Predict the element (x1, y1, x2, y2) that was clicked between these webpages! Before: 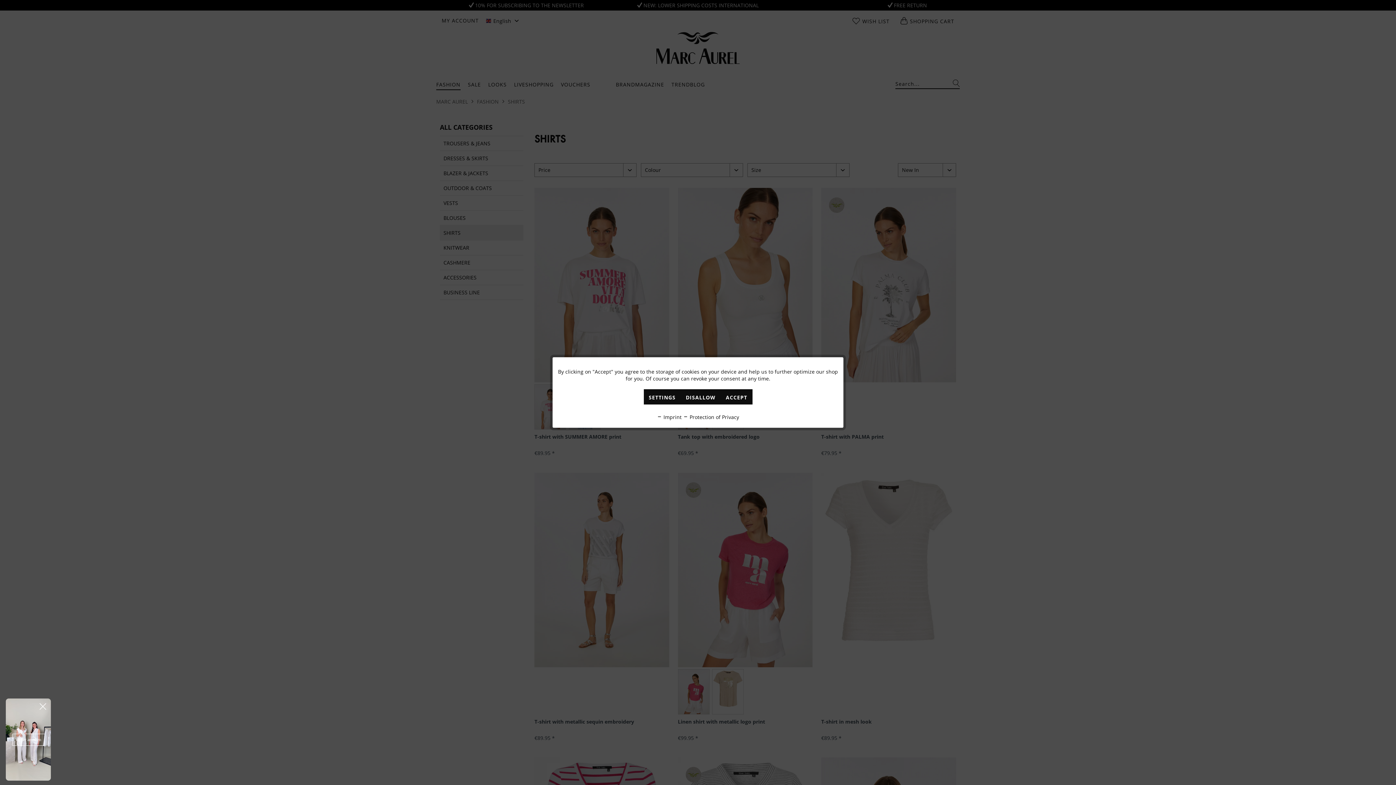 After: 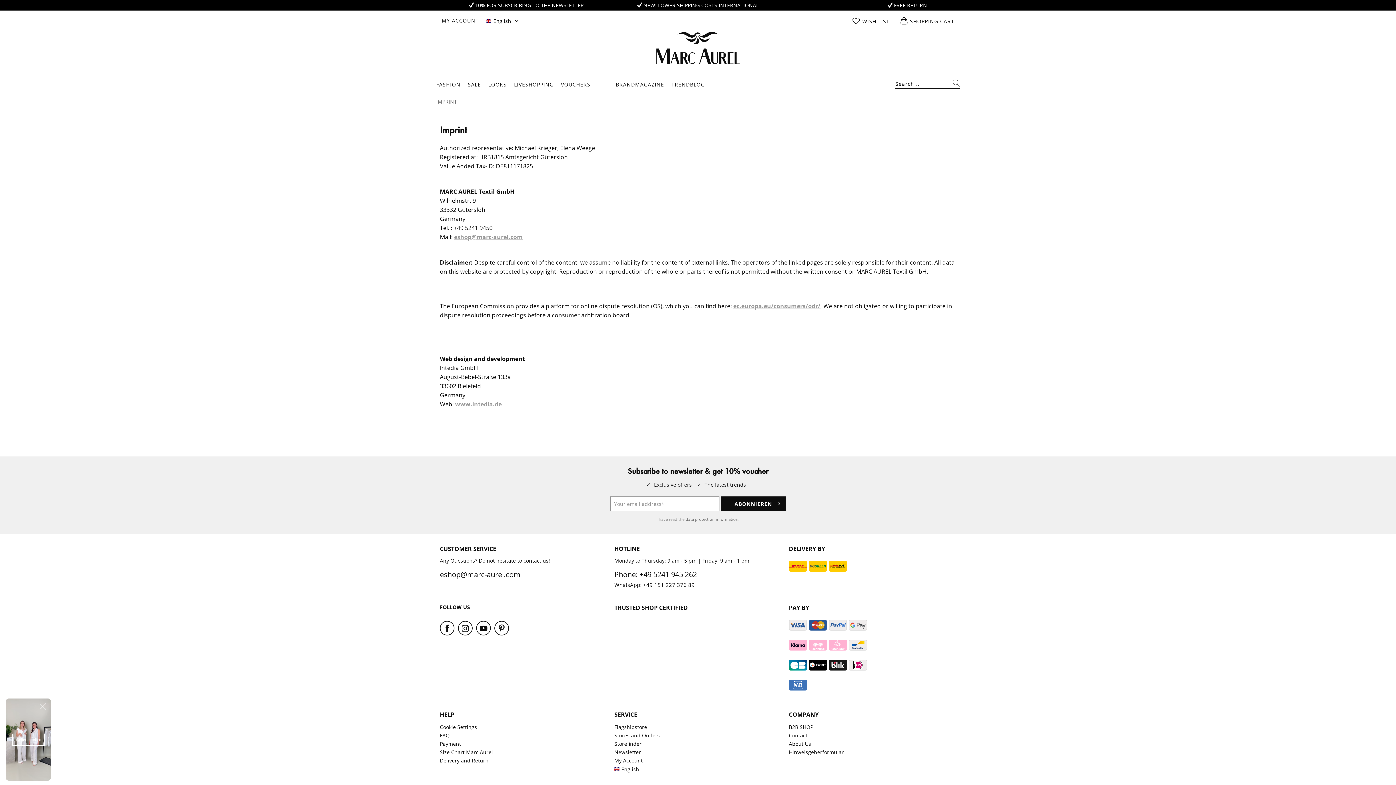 Action: bbox: (657, 413, 681, 420) label:  Imprint